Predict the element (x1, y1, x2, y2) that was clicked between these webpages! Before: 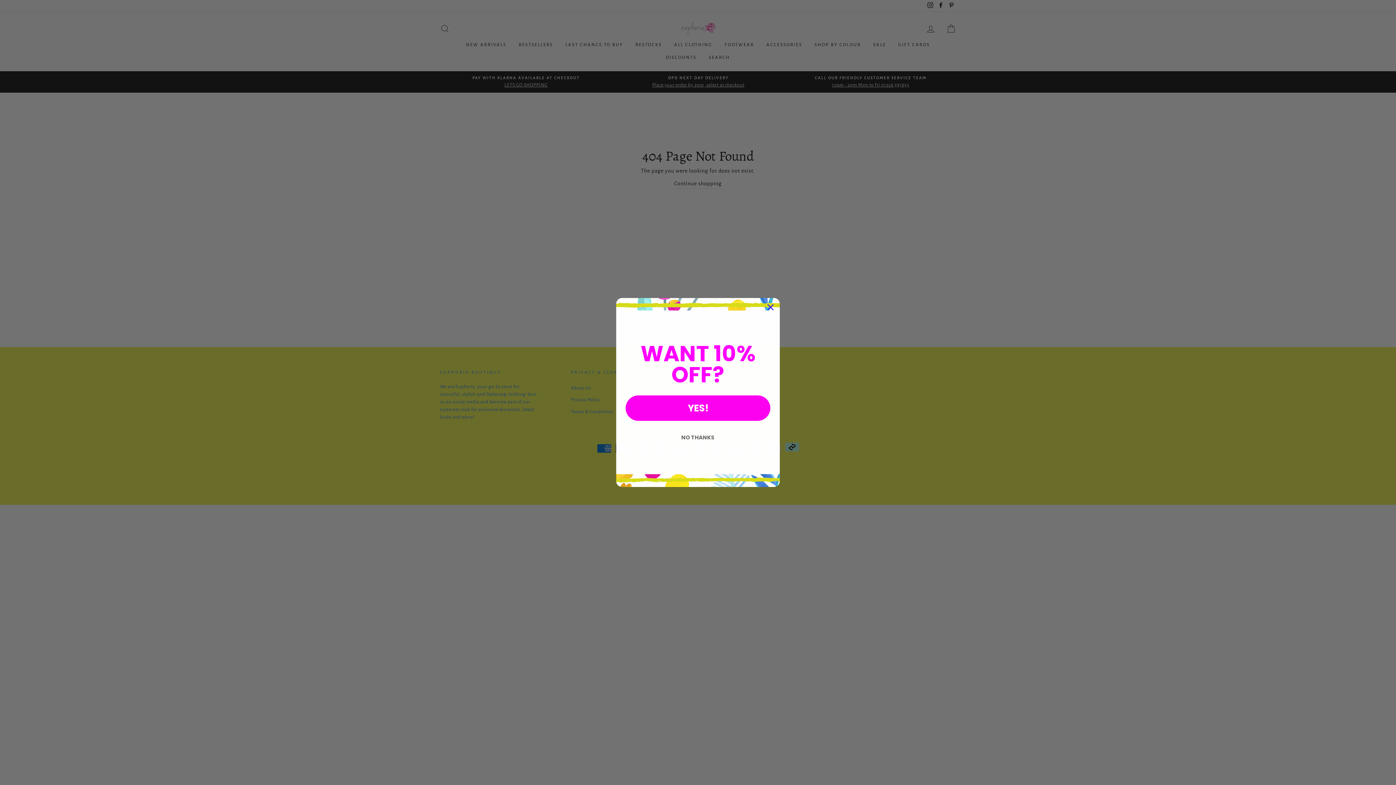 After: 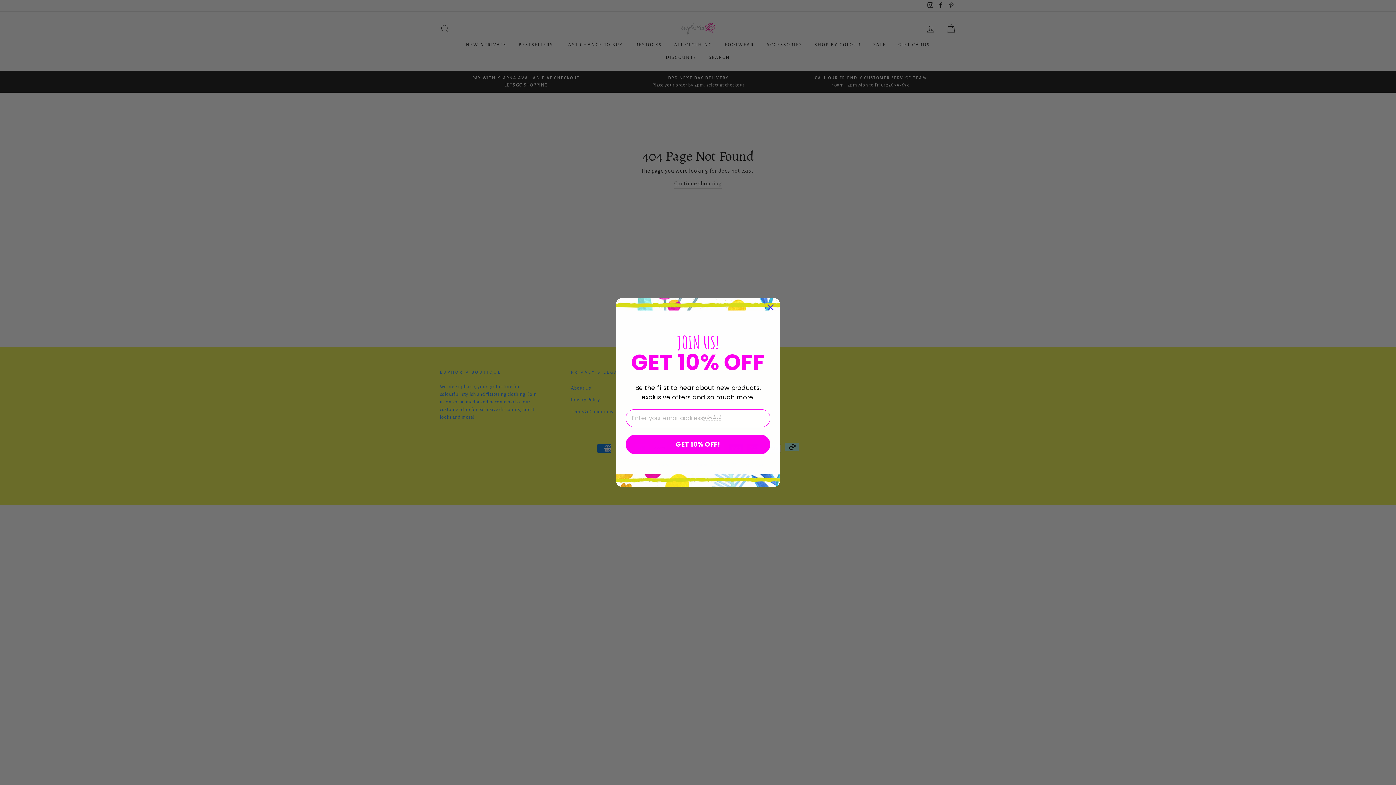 Action: label: YES! bbox: (625, 395, 770, 421)